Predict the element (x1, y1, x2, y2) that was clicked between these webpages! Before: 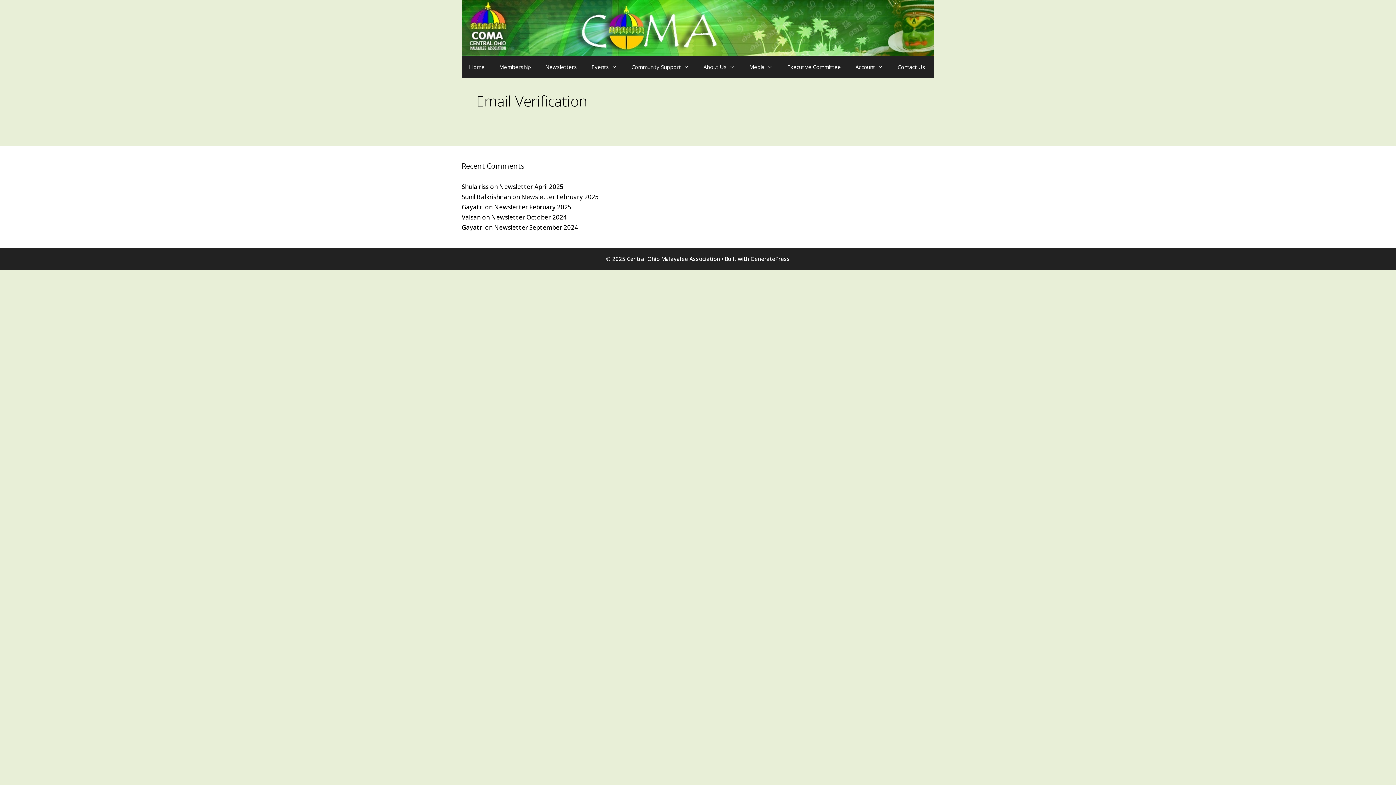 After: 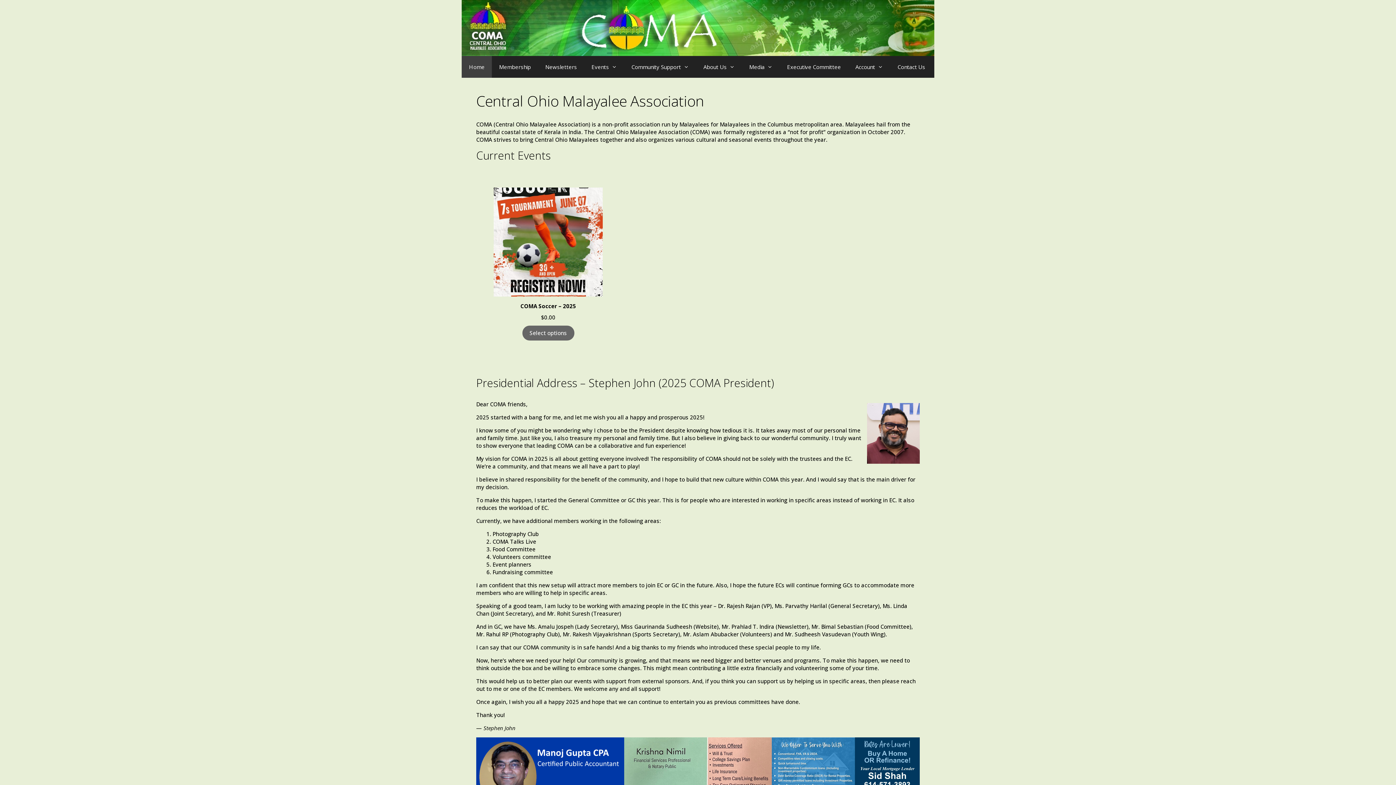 Action: label: Home bbox: (461, 55, 492, 77)